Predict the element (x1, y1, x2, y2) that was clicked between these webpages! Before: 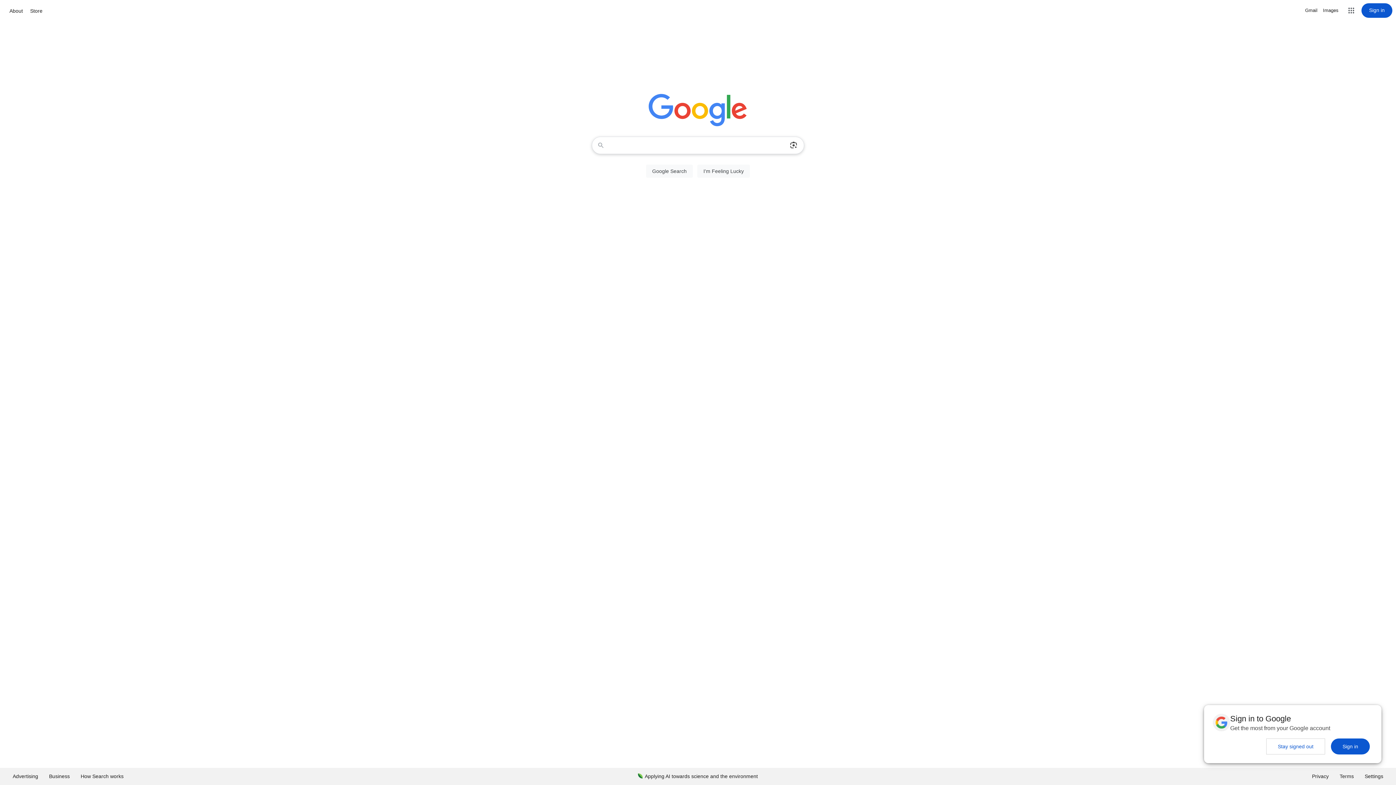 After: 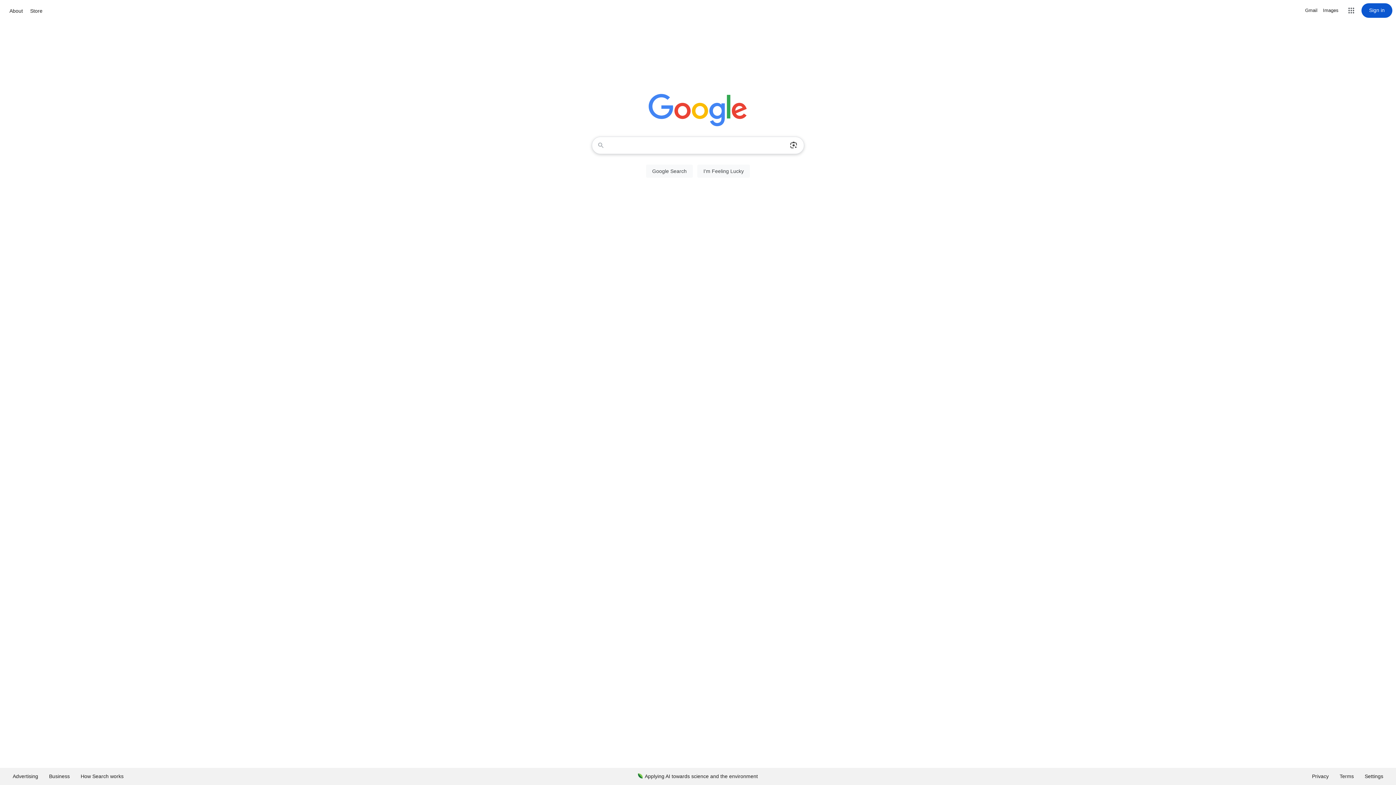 Action: label: Sign in bbox: (1331, 738, 1370, 754)